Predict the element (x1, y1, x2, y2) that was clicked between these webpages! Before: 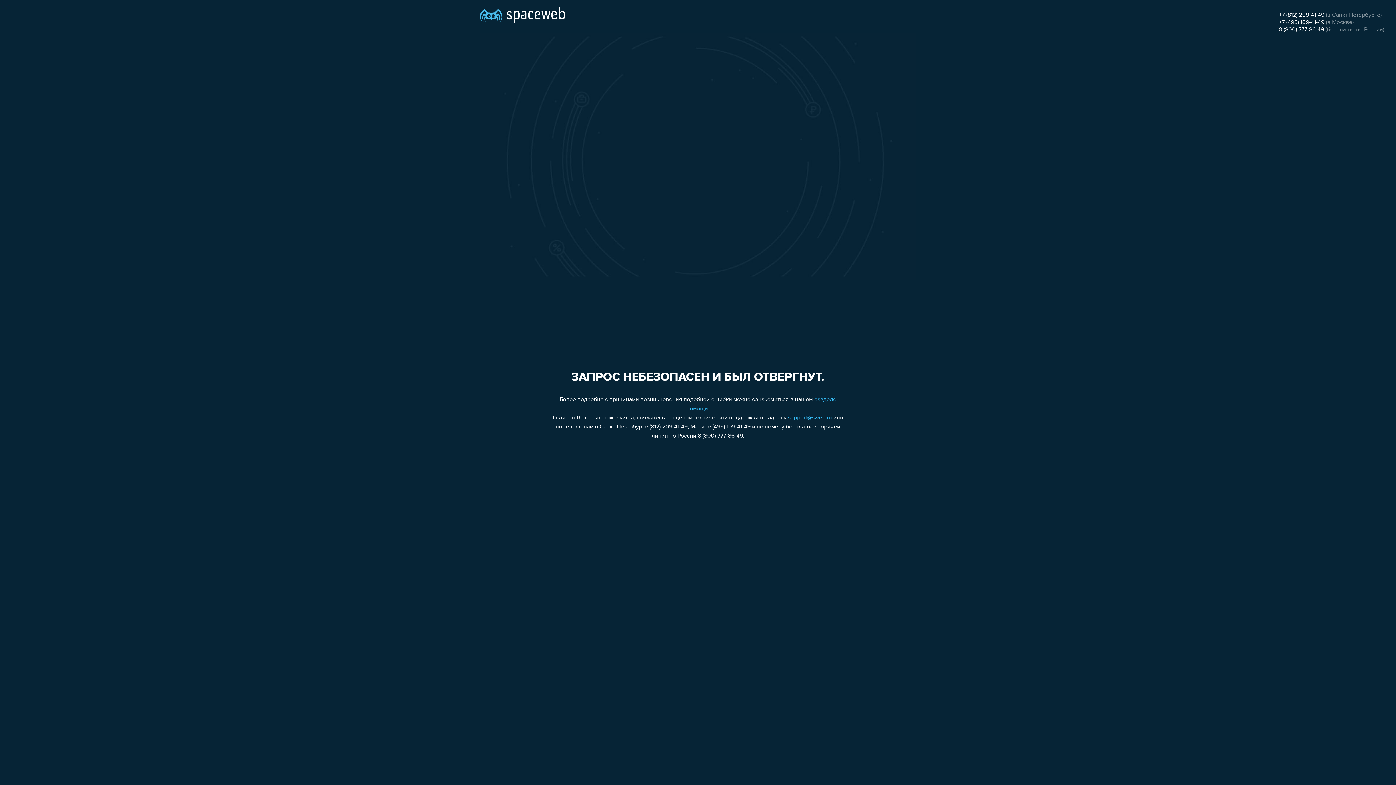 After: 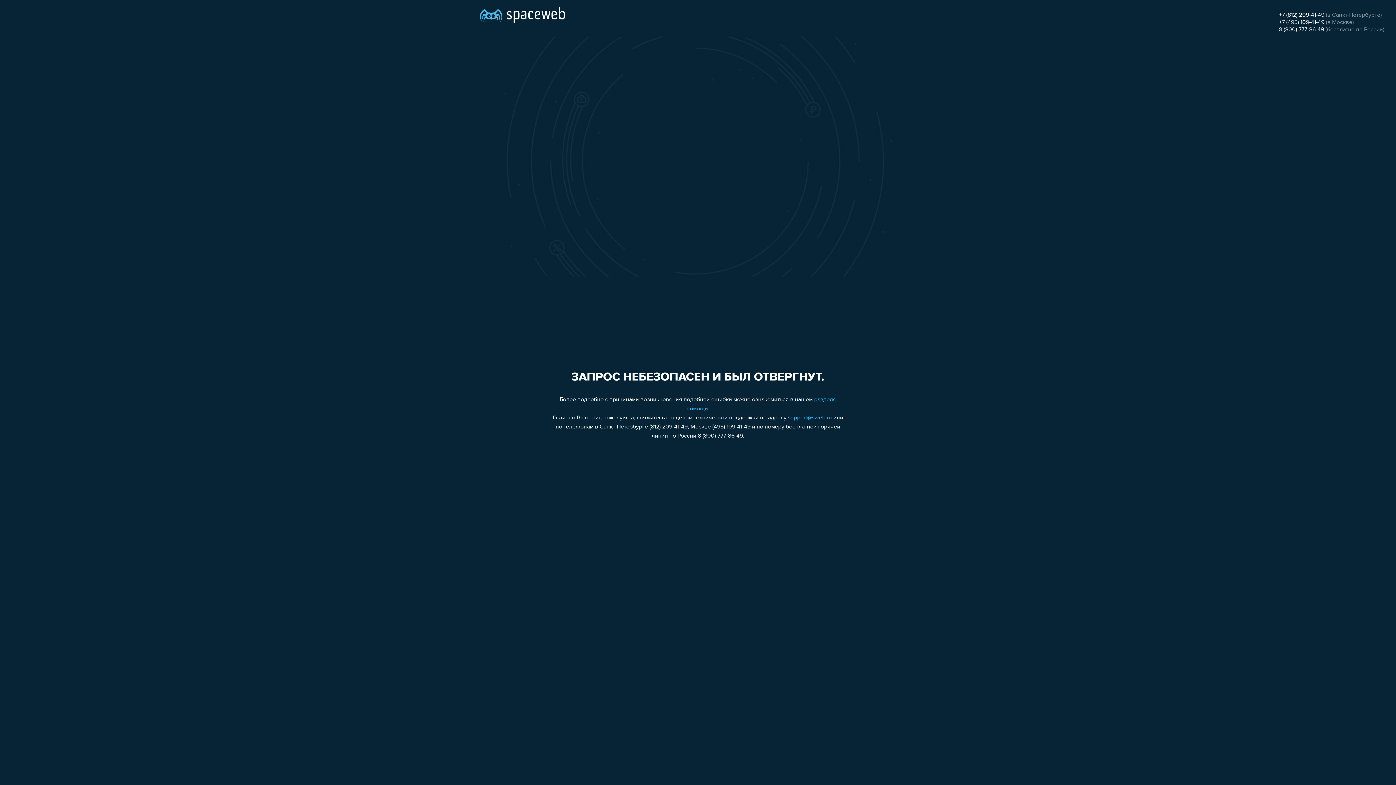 Action: label: +7 (495) 109-41-49 bbox: (1279, 19, 1324, 25)